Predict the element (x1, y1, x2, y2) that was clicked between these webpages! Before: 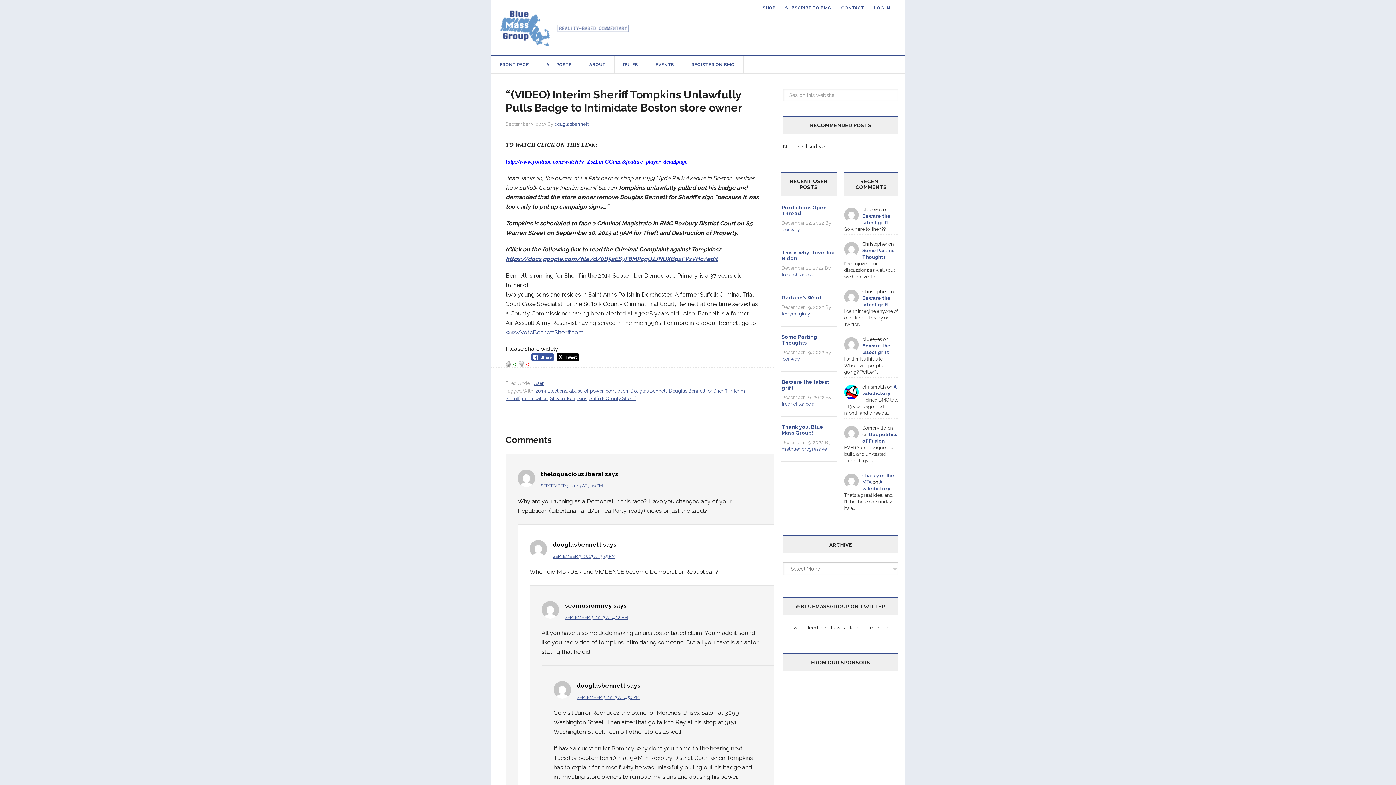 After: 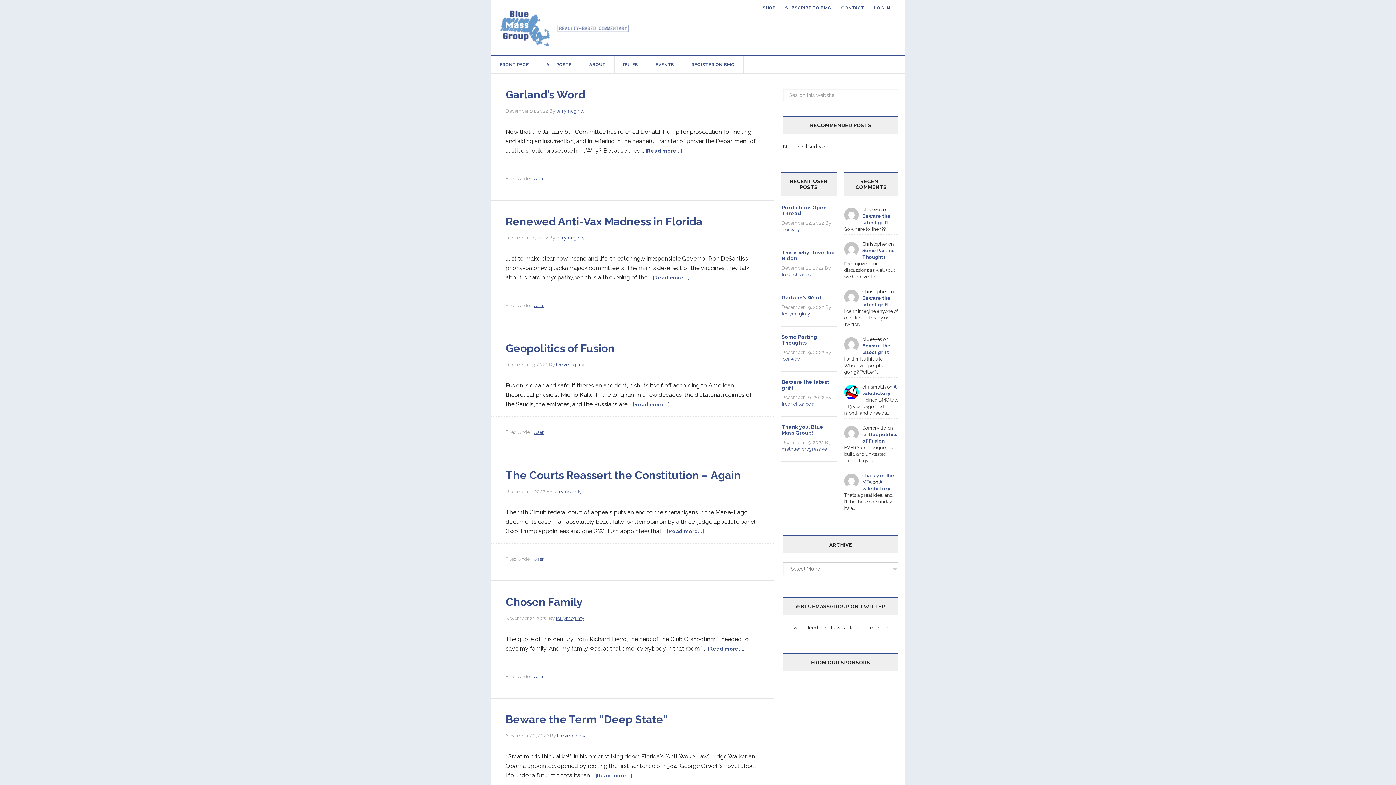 Action: bbox: (781, 311, 810, 316) label: terrymcginty